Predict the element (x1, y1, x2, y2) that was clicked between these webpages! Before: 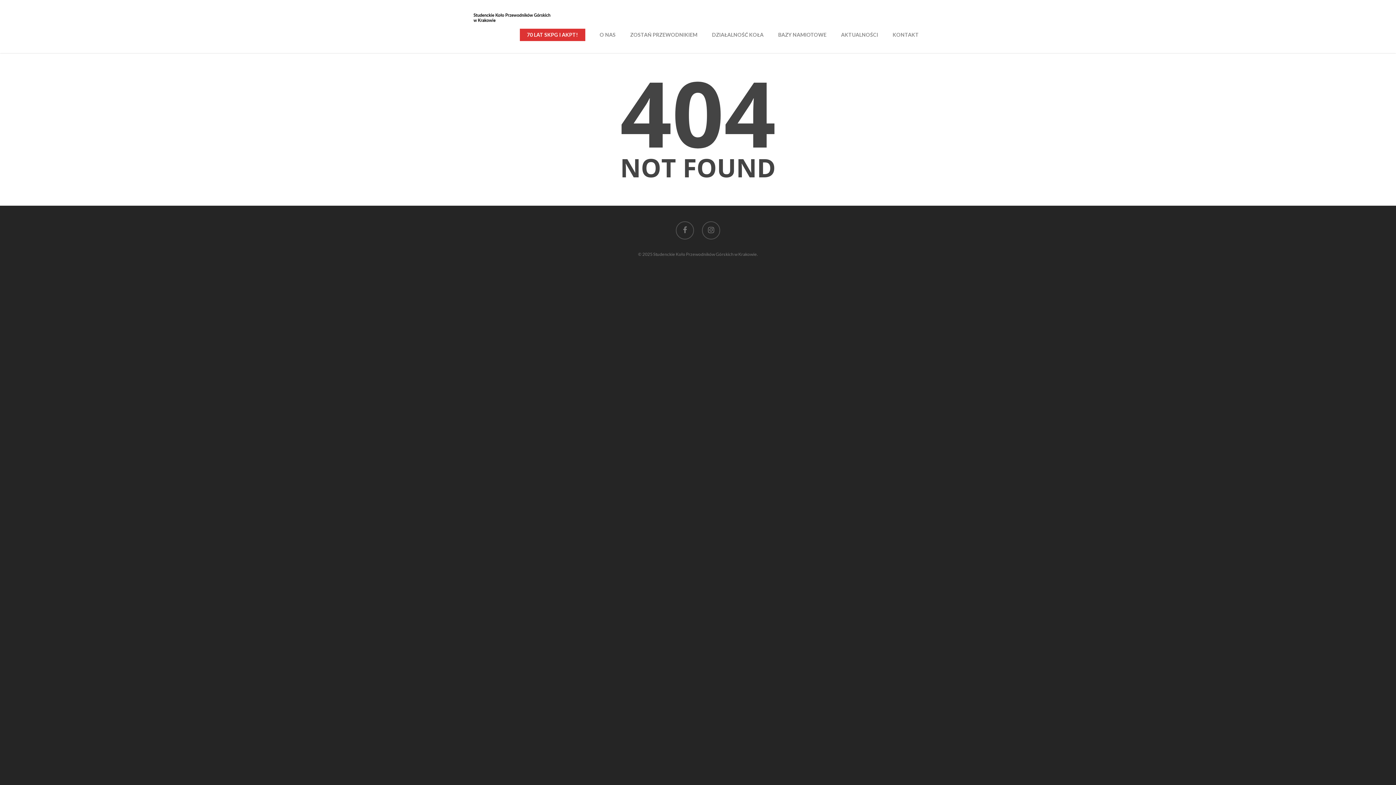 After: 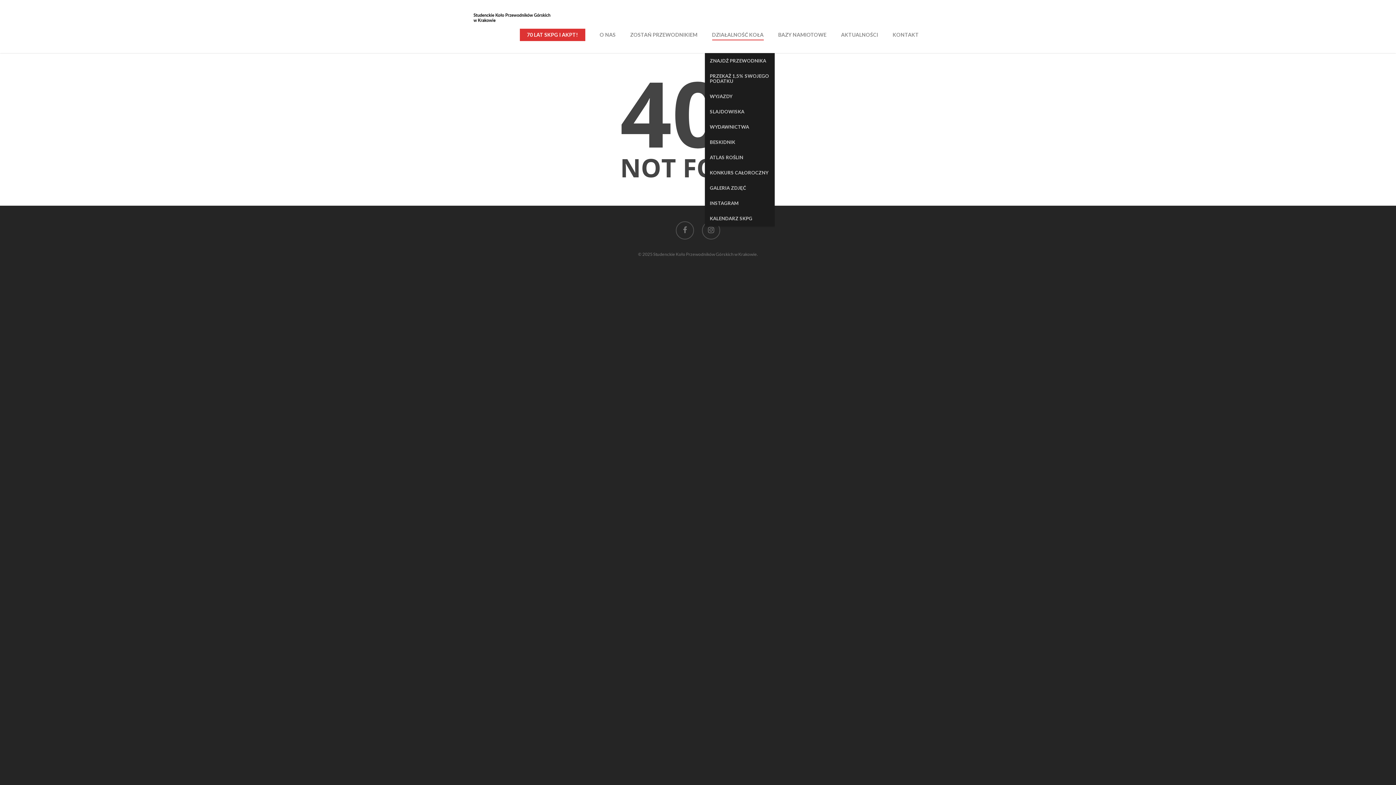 Action: bbox: (712, 26, 763, 53) label: DZIAŁALNOŚĆ KOŁA